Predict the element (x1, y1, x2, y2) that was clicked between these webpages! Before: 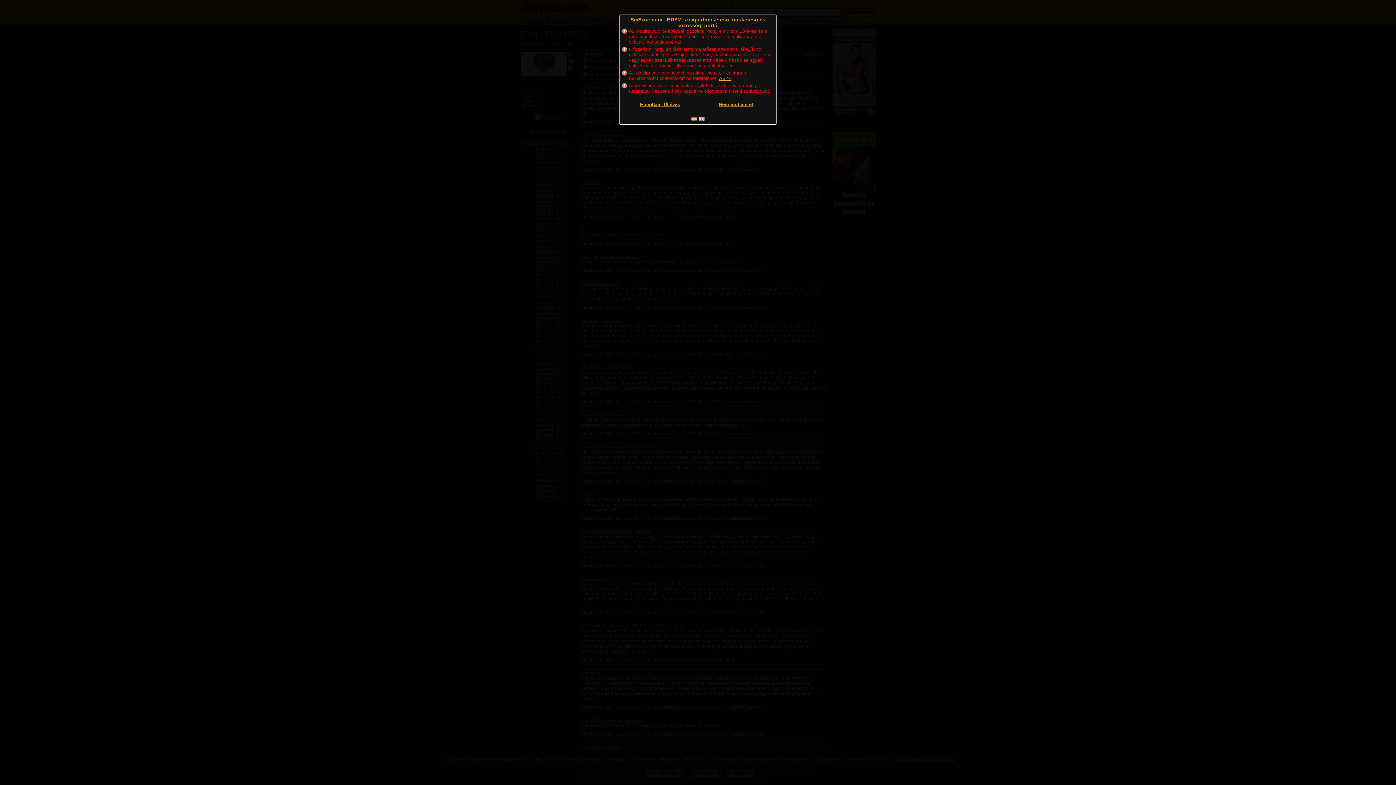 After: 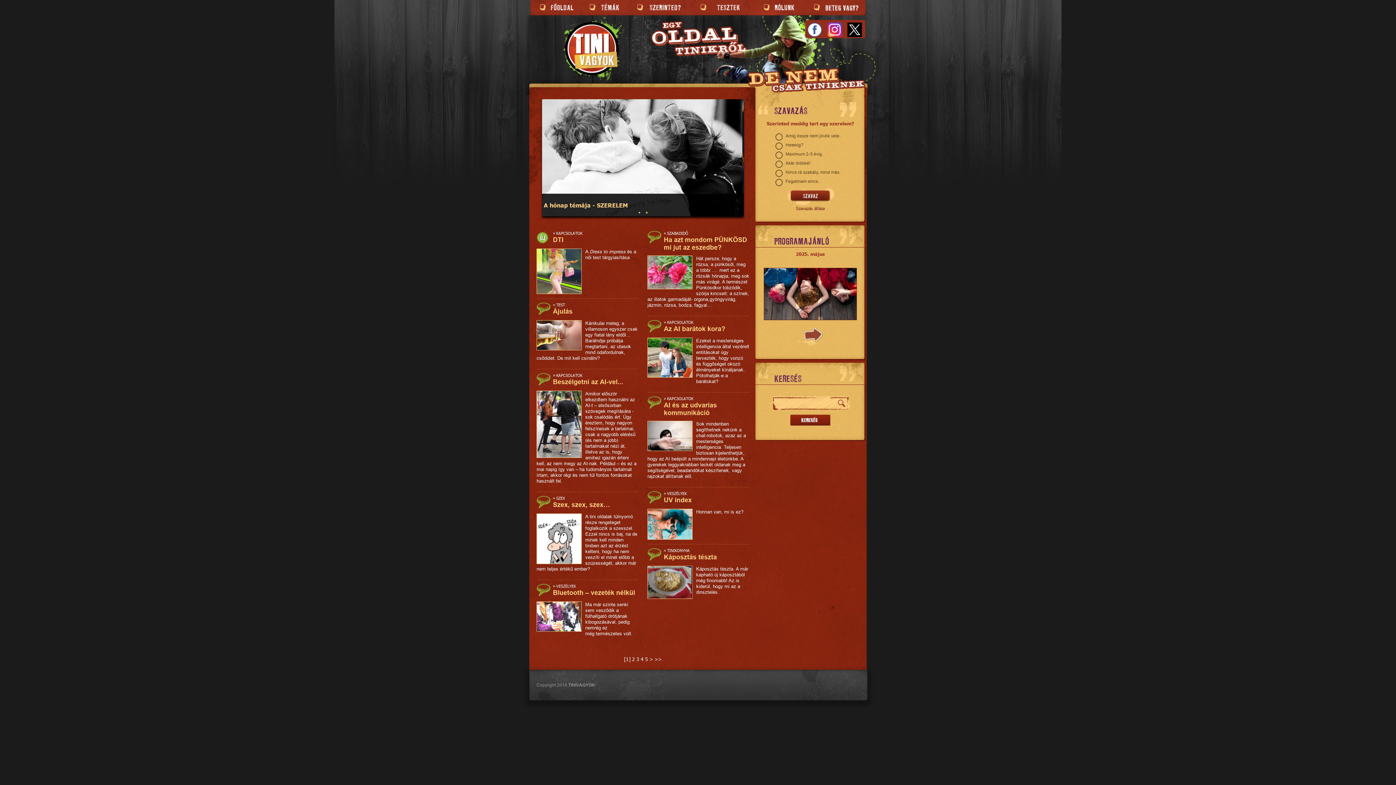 Action: label: Nem múltam el bbox: (719, 101, 753, 107)